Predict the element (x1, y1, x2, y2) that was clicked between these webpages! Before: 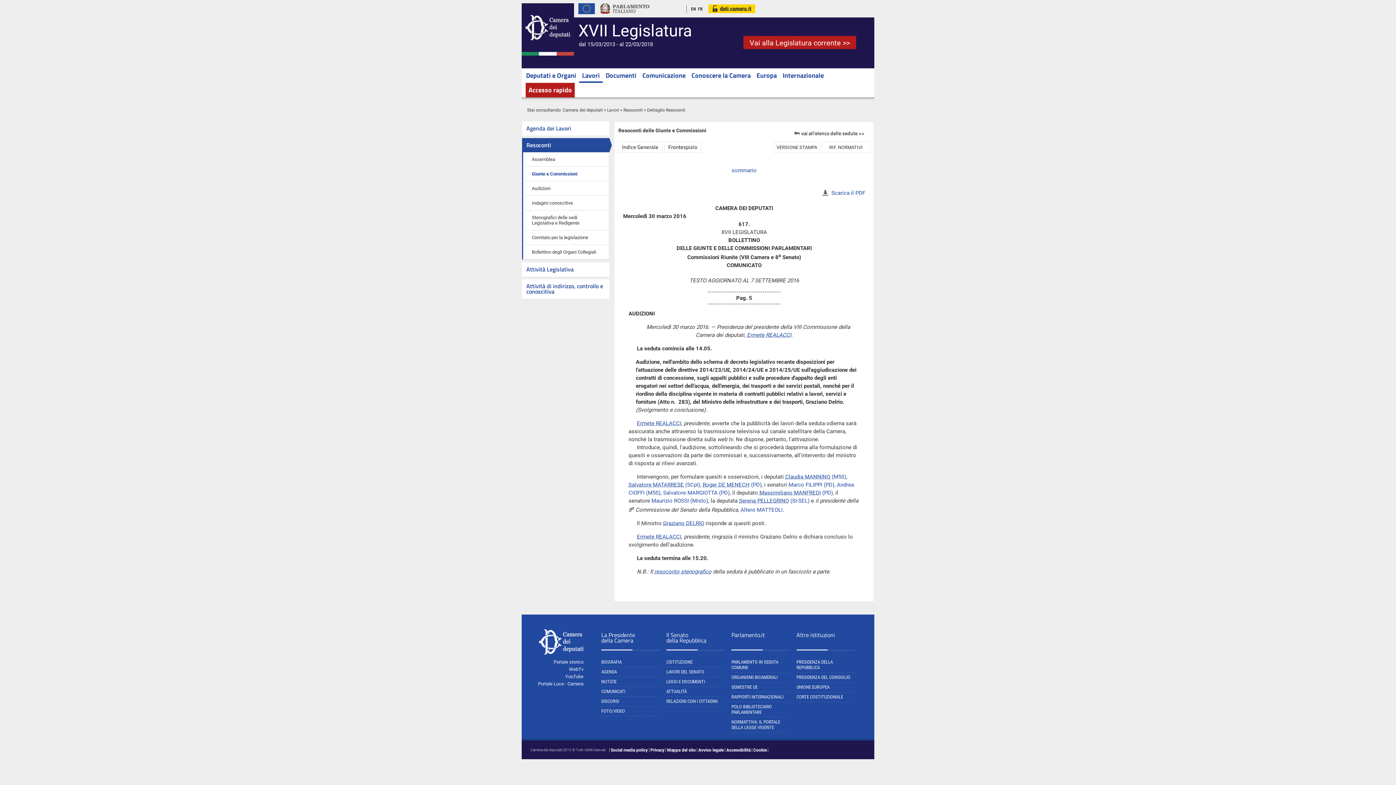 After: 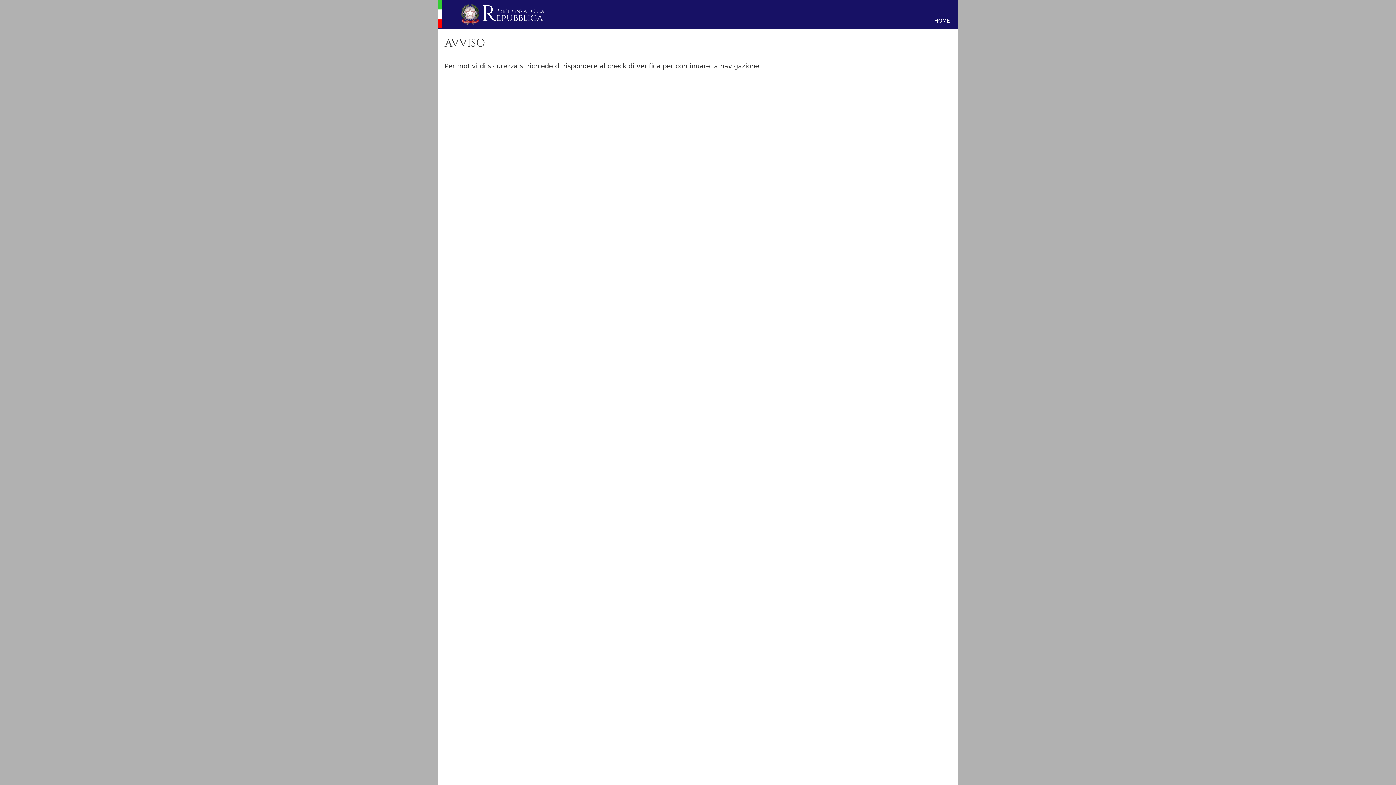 Action: bbox: (796, 659, 854, 673) label: PRESIDENZA DELLA REPUBBLICA